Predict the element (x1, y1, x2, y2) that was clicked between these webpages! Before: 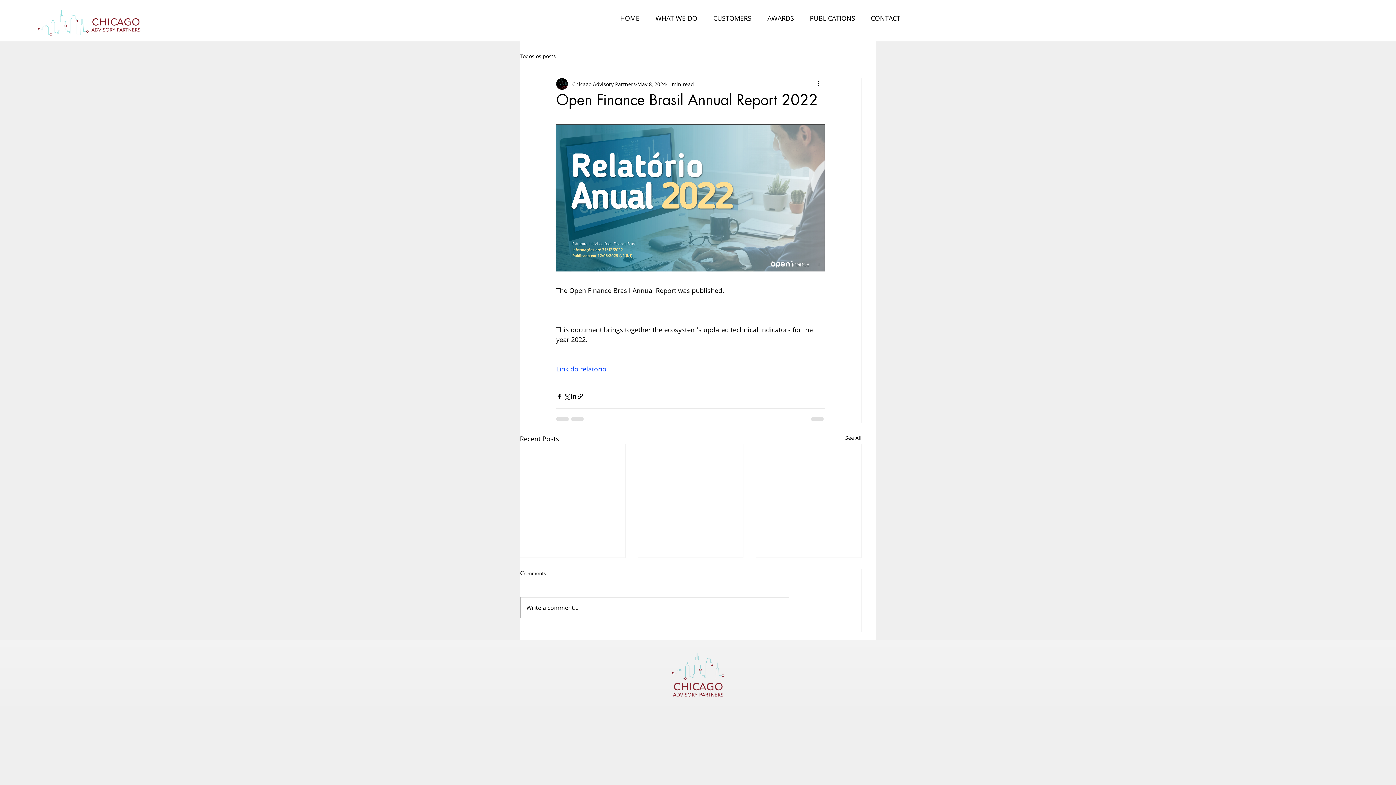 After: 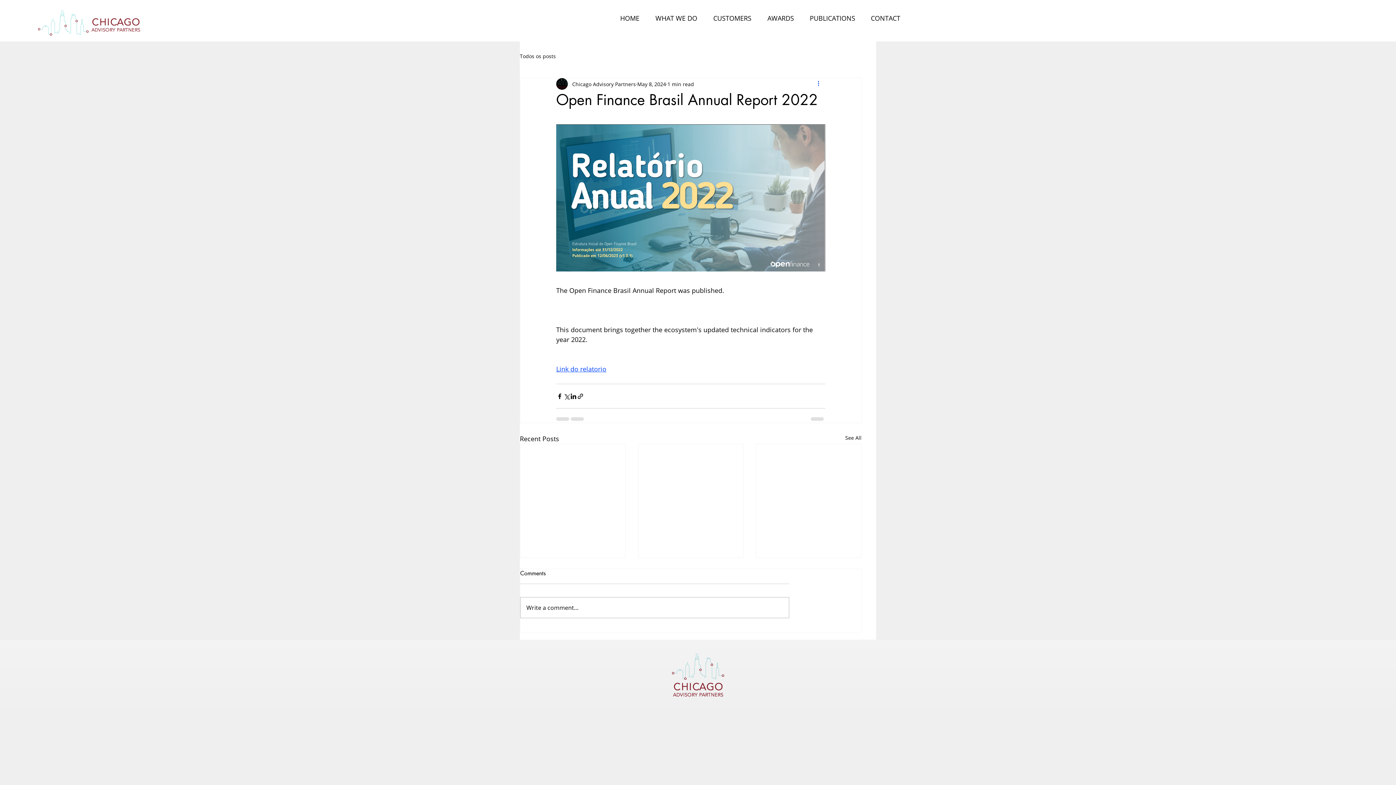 Action: label: More actions bbox: (816, 79, 825, 88)